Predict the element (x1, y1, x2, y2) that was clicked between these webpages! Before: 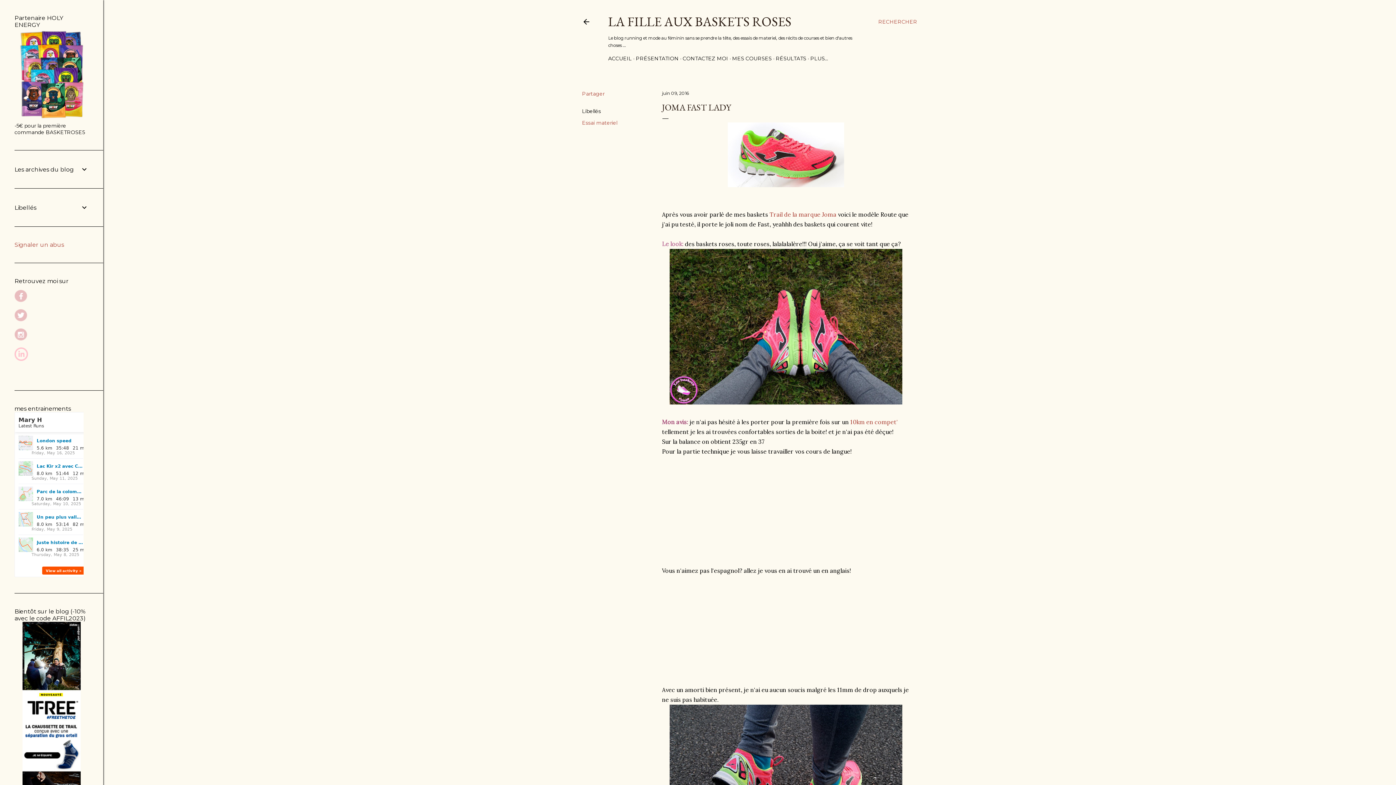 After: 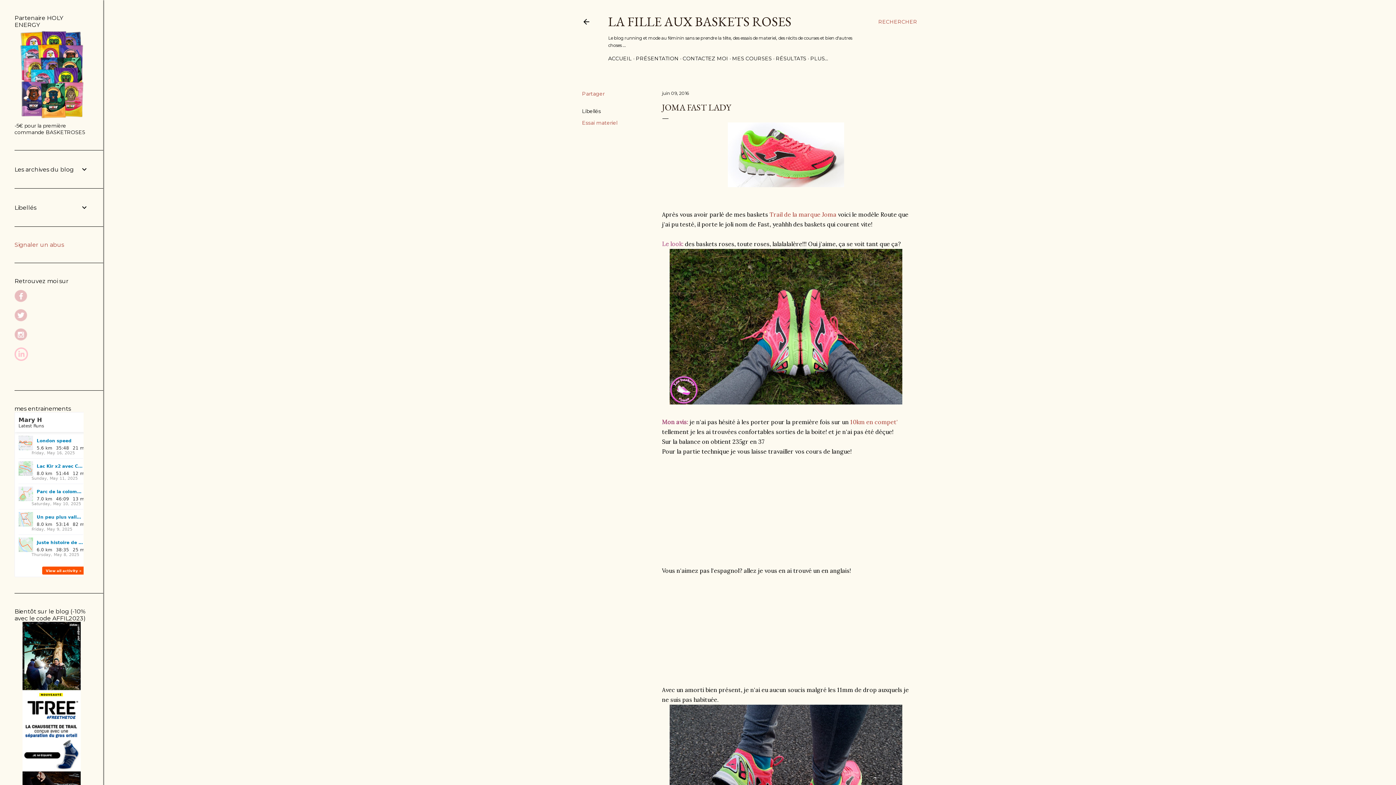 Action: label: 10km en compet' bbox: (850, 418, 898, 425)